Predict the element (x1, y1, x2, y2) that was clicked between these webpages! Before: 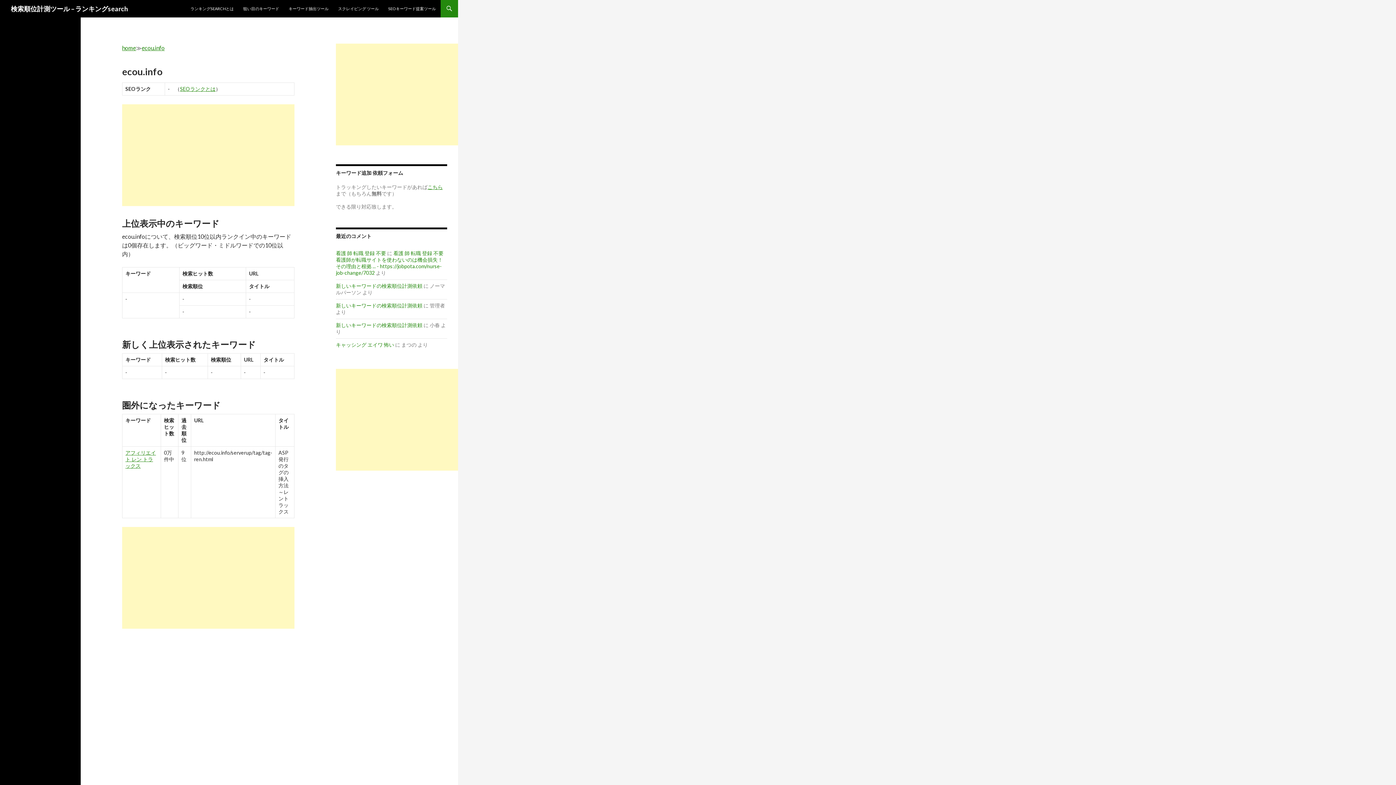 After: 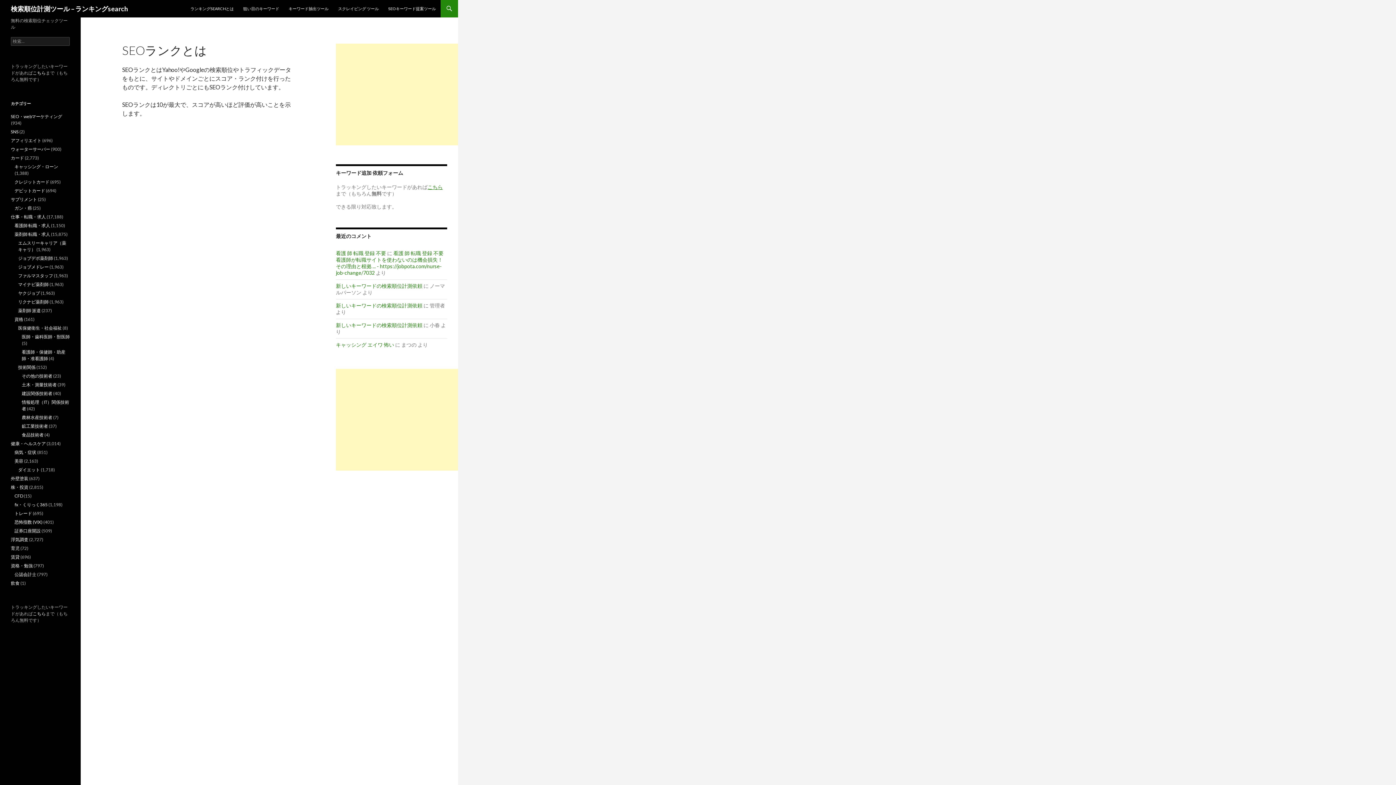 Action: label: SEOランクとは bbox: (180, 85, 215, 92)